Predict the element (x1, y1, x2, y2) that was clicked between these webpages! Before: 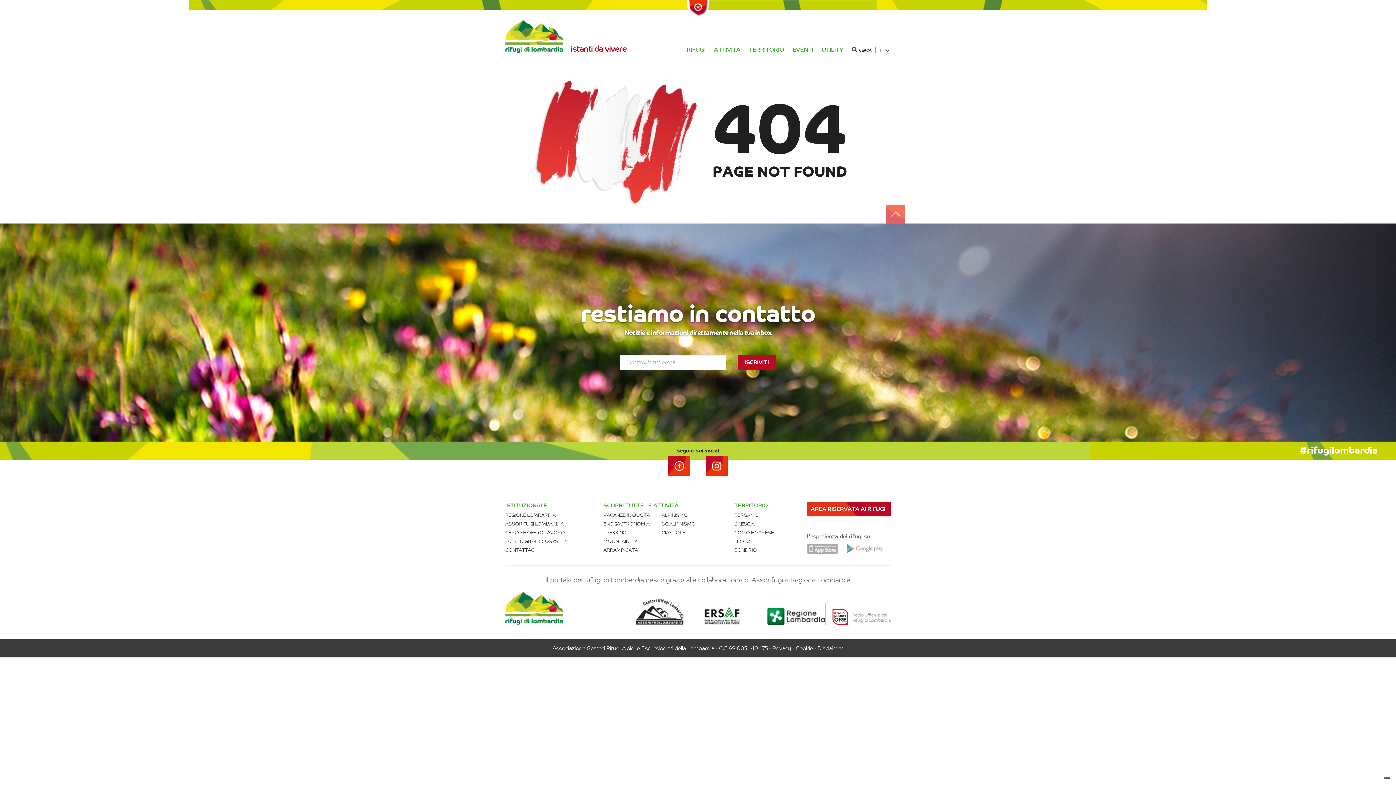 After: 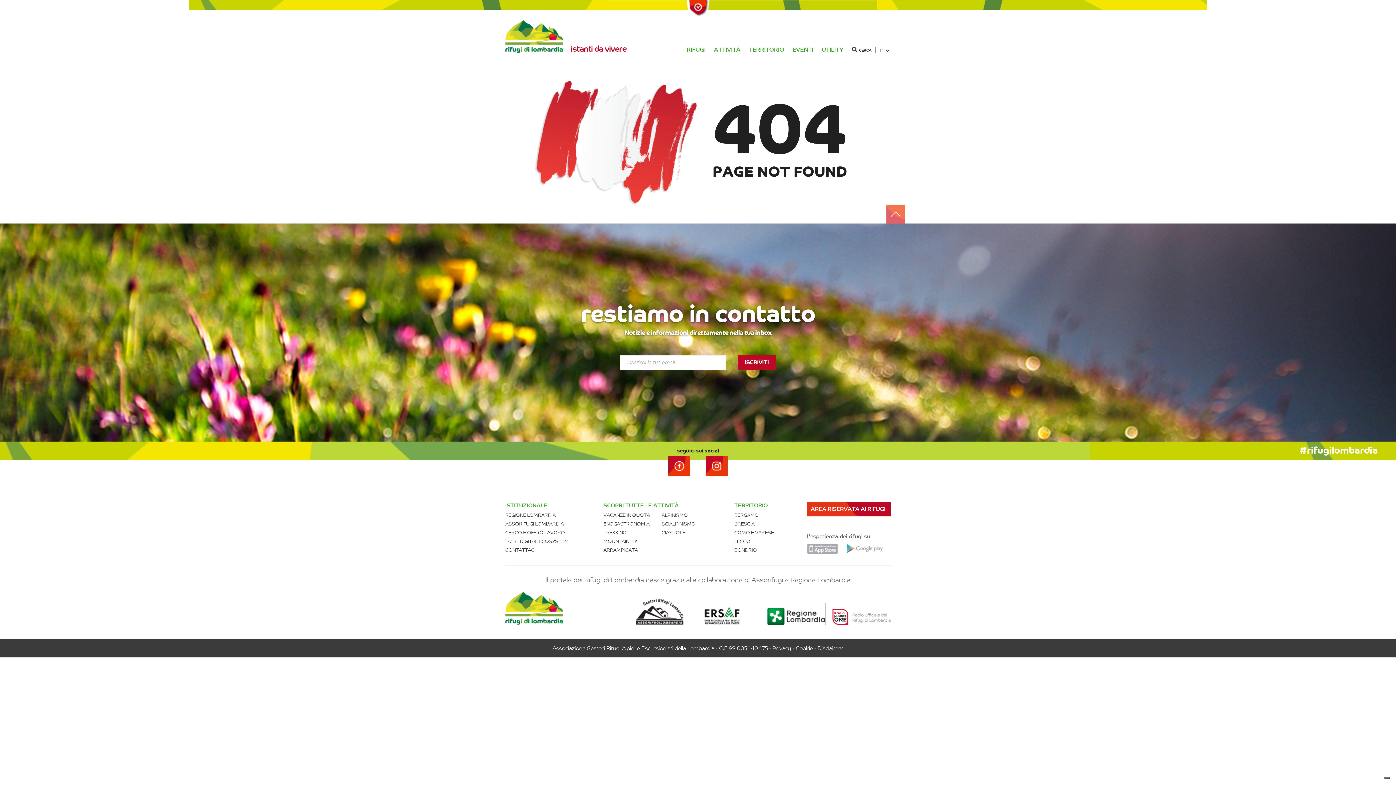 Action: bbox: (832, 590, 890, 625)